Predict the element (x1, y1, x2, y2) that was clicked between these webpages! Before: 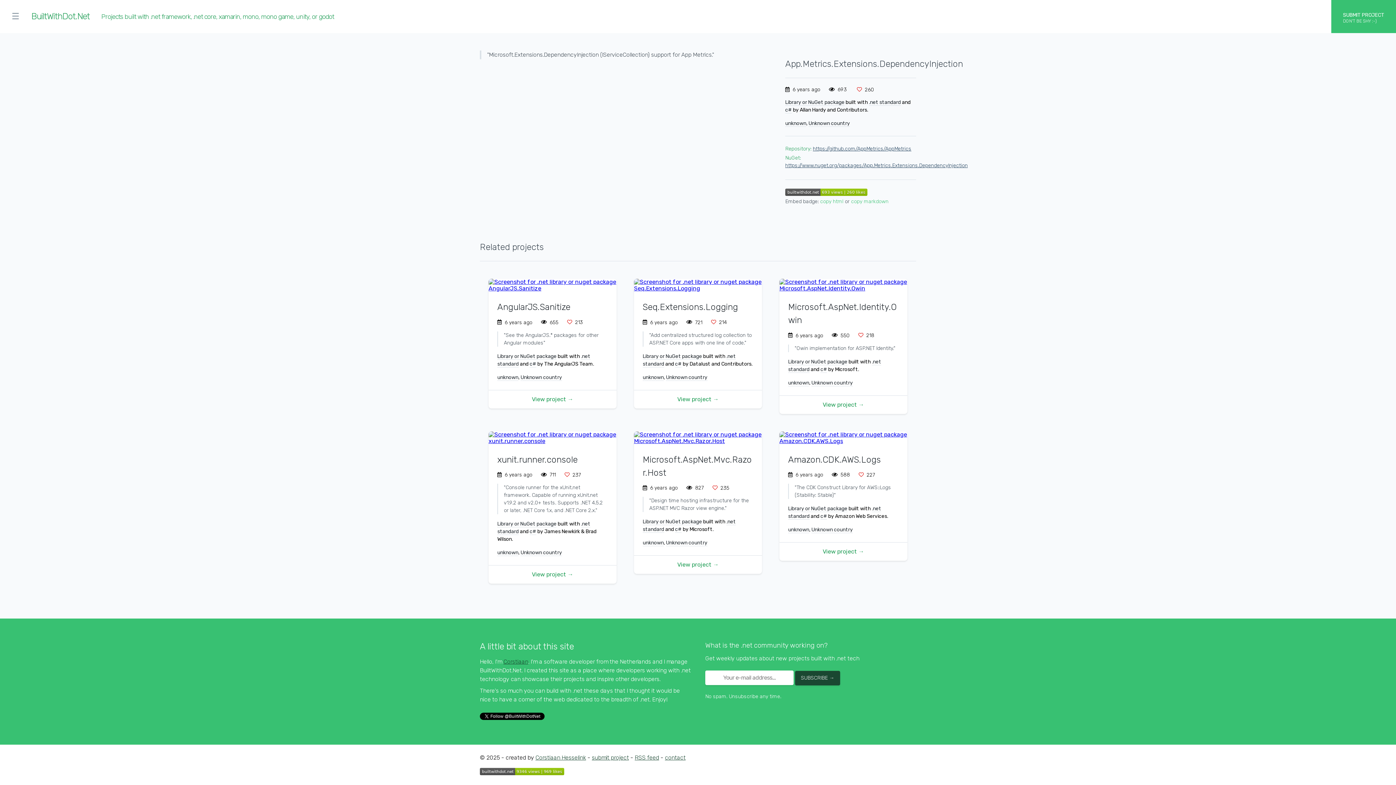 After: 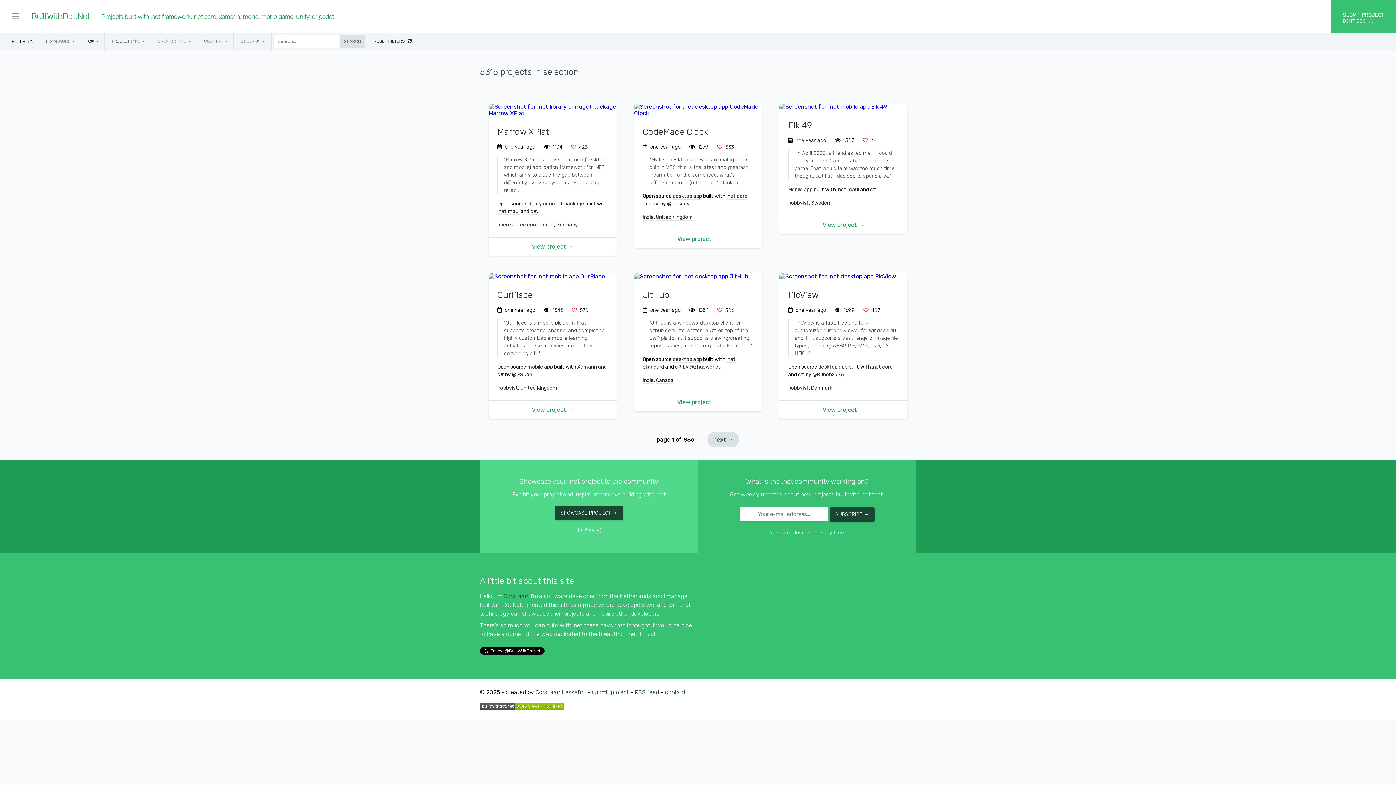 Action: label: c# bbox: (675, 526, 681, 533)